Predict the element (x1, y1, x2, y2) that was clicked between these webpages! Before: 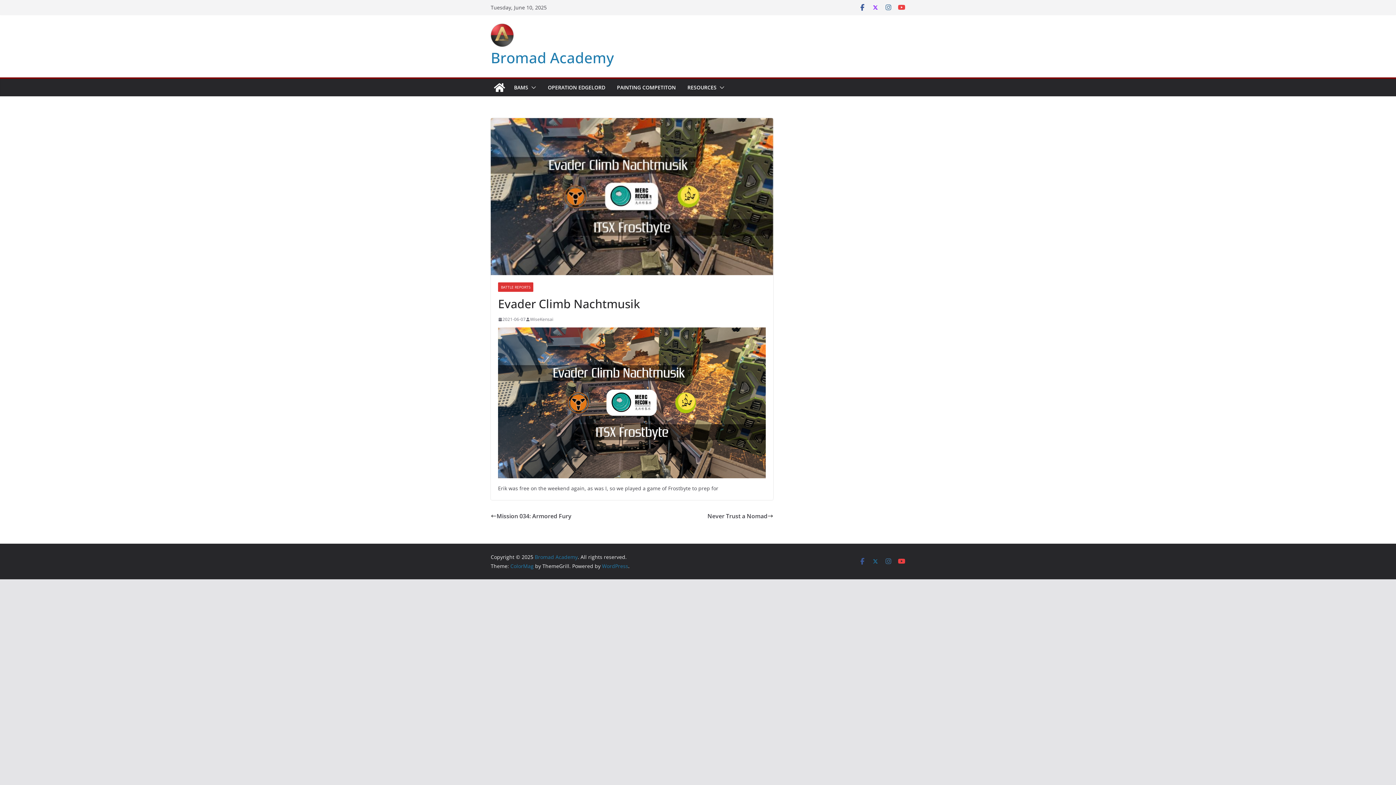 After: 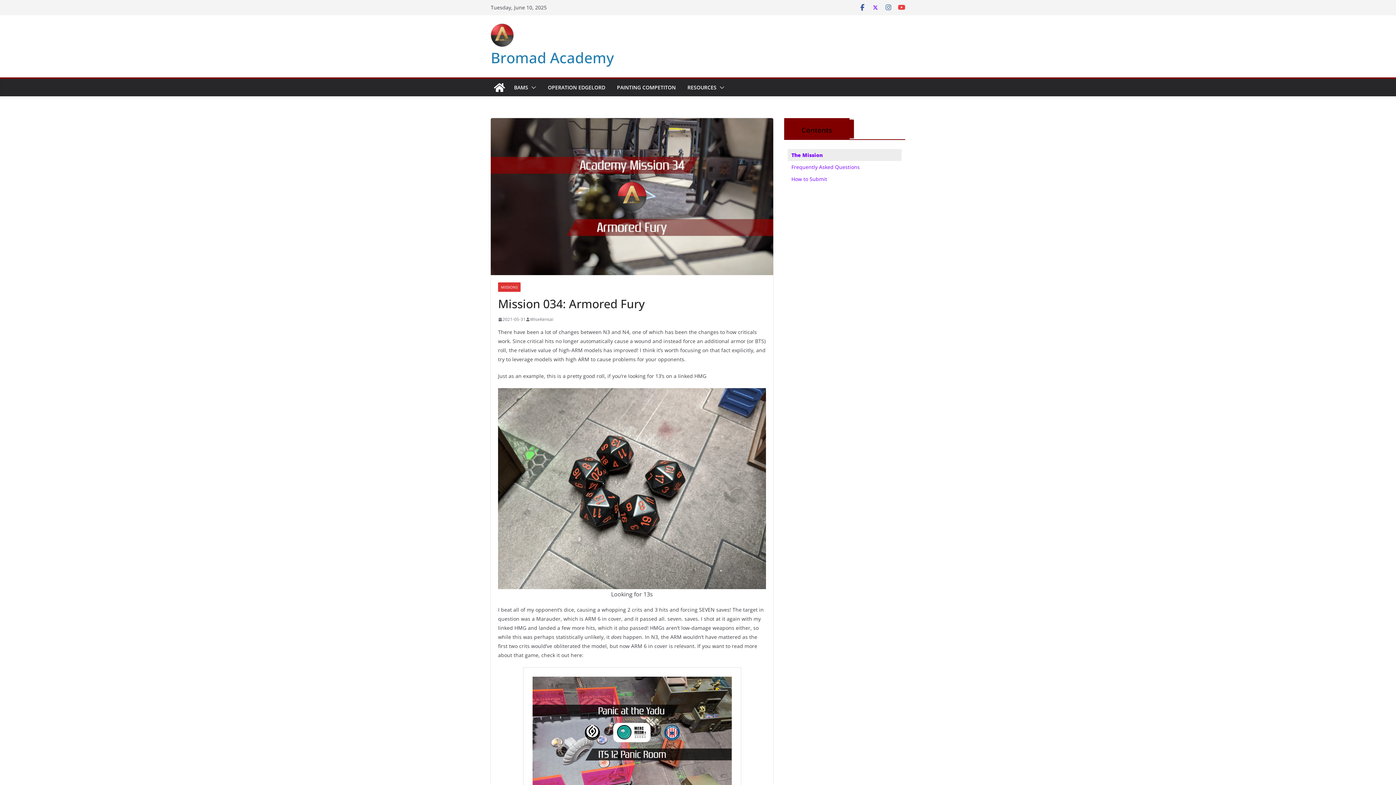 Action: bbox: (490, 511, 571, 521) label: Mission 034: Armored Fury